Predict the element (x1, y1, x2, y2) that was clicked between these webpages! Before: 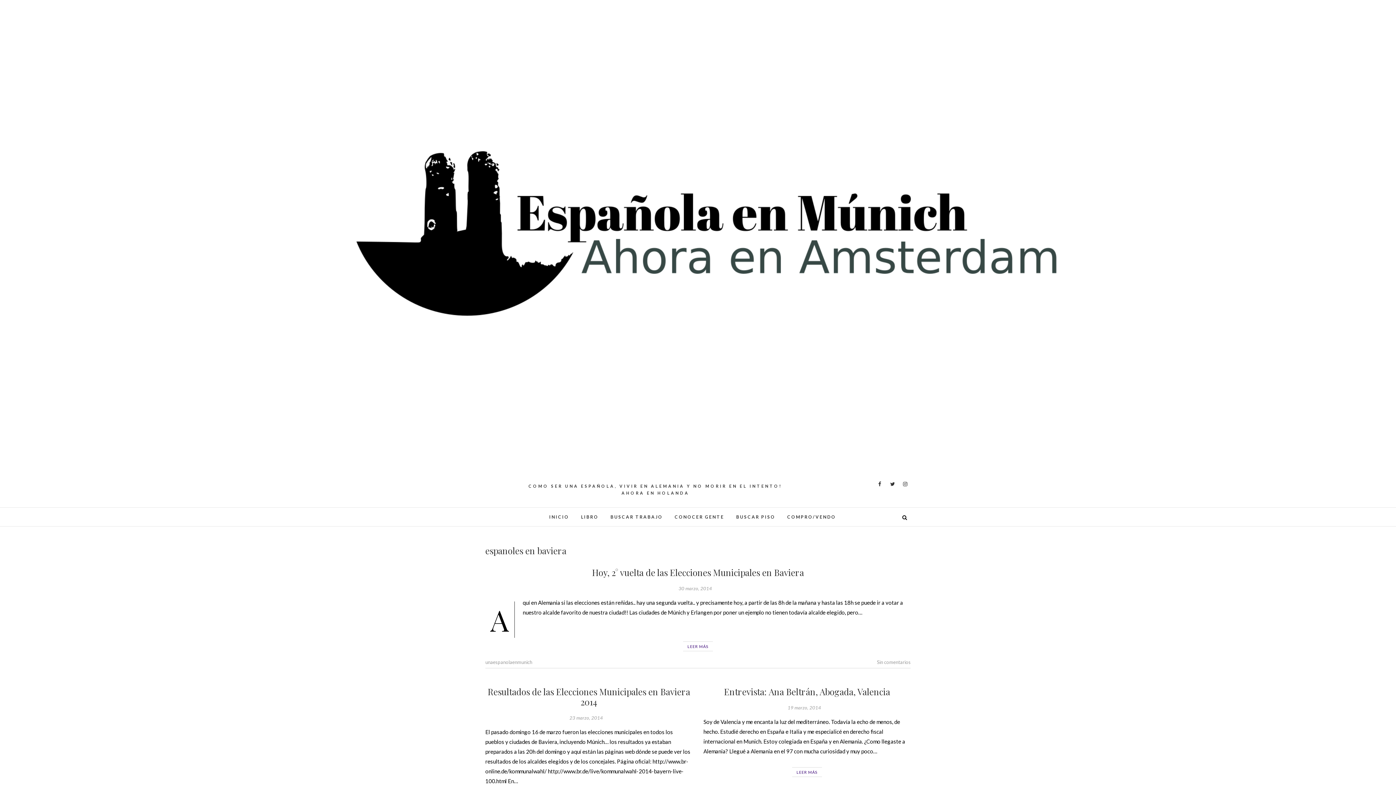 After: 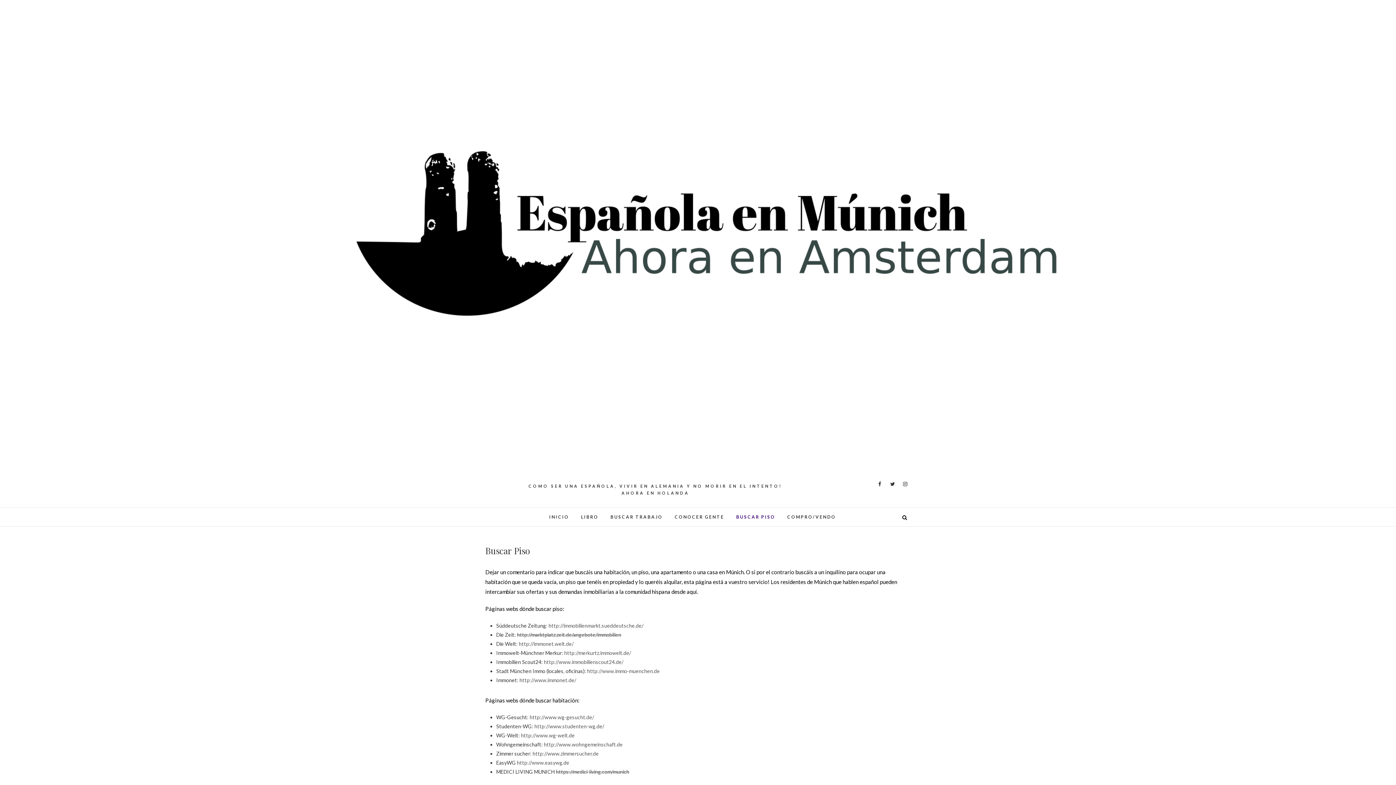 Action: label: BUSCAR PISO bbox: (730, 508, 780, 526)